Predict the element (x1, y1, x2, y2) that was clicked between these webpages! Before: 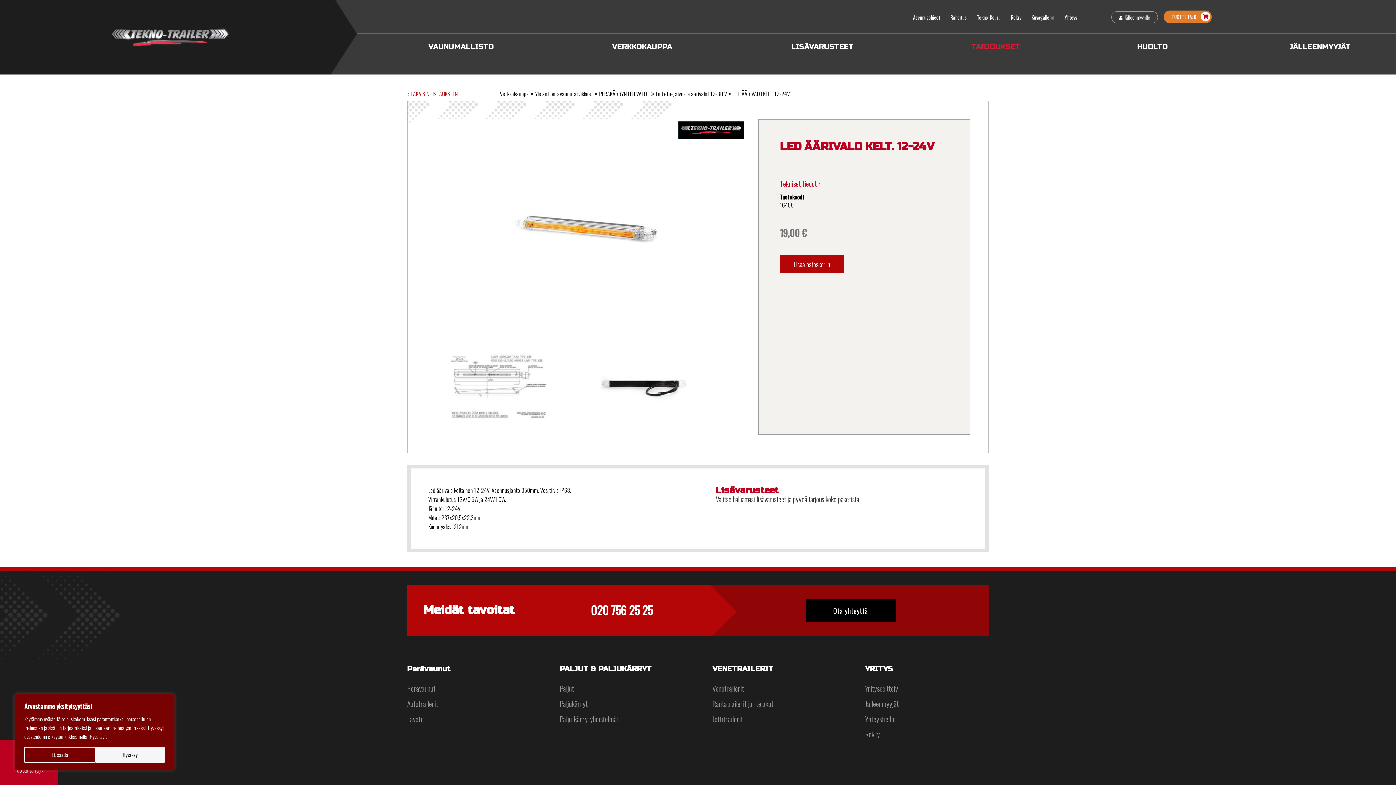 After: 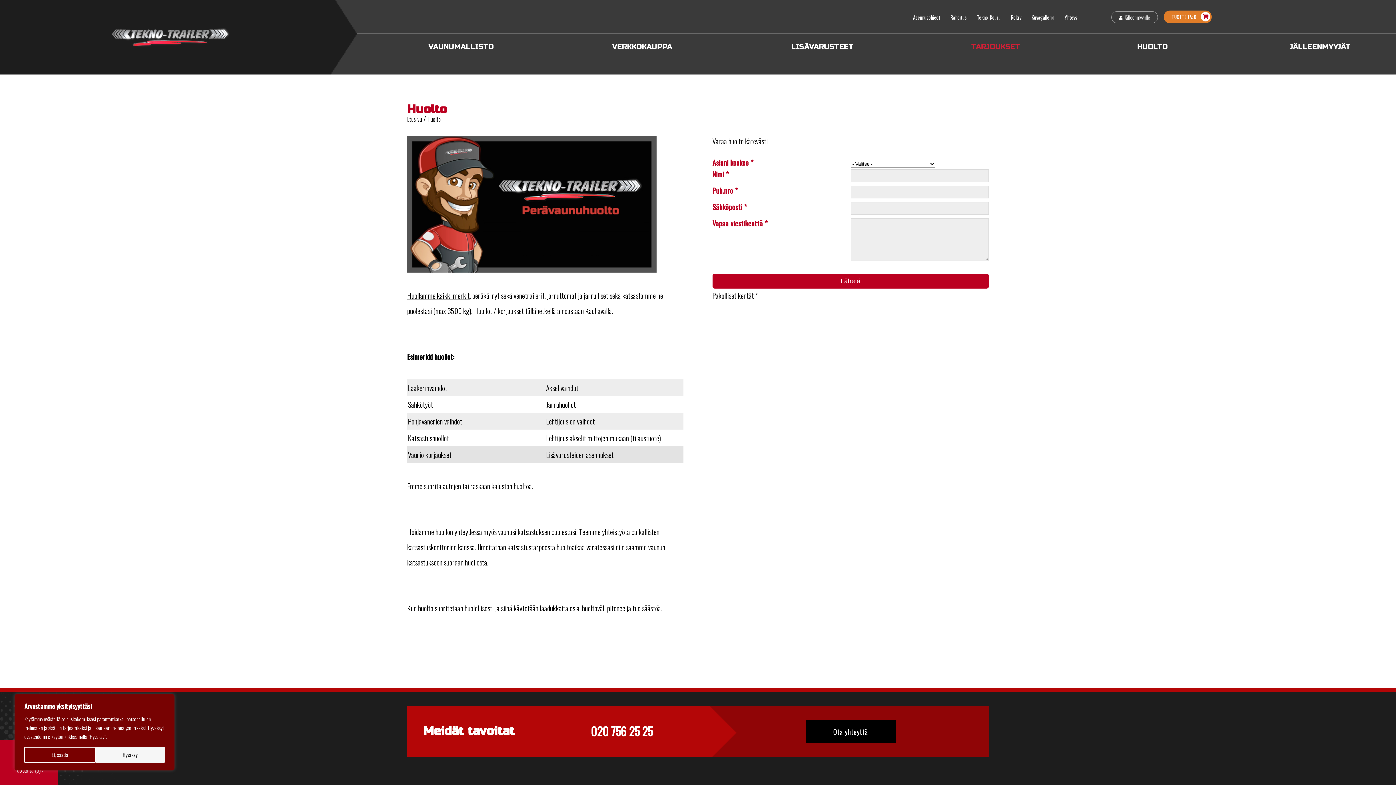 Action: label: HUOLTO bbox: (1134, 40, 1165, 53)